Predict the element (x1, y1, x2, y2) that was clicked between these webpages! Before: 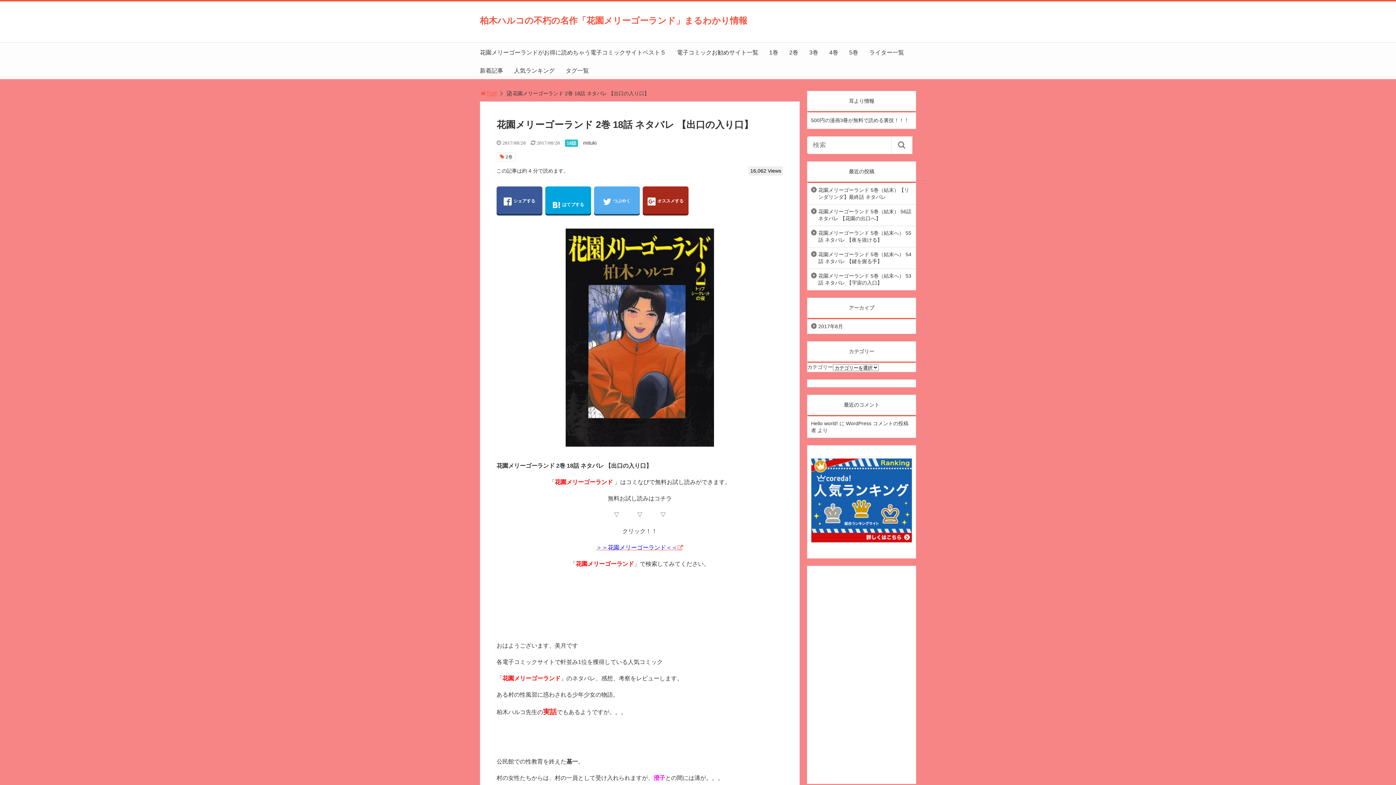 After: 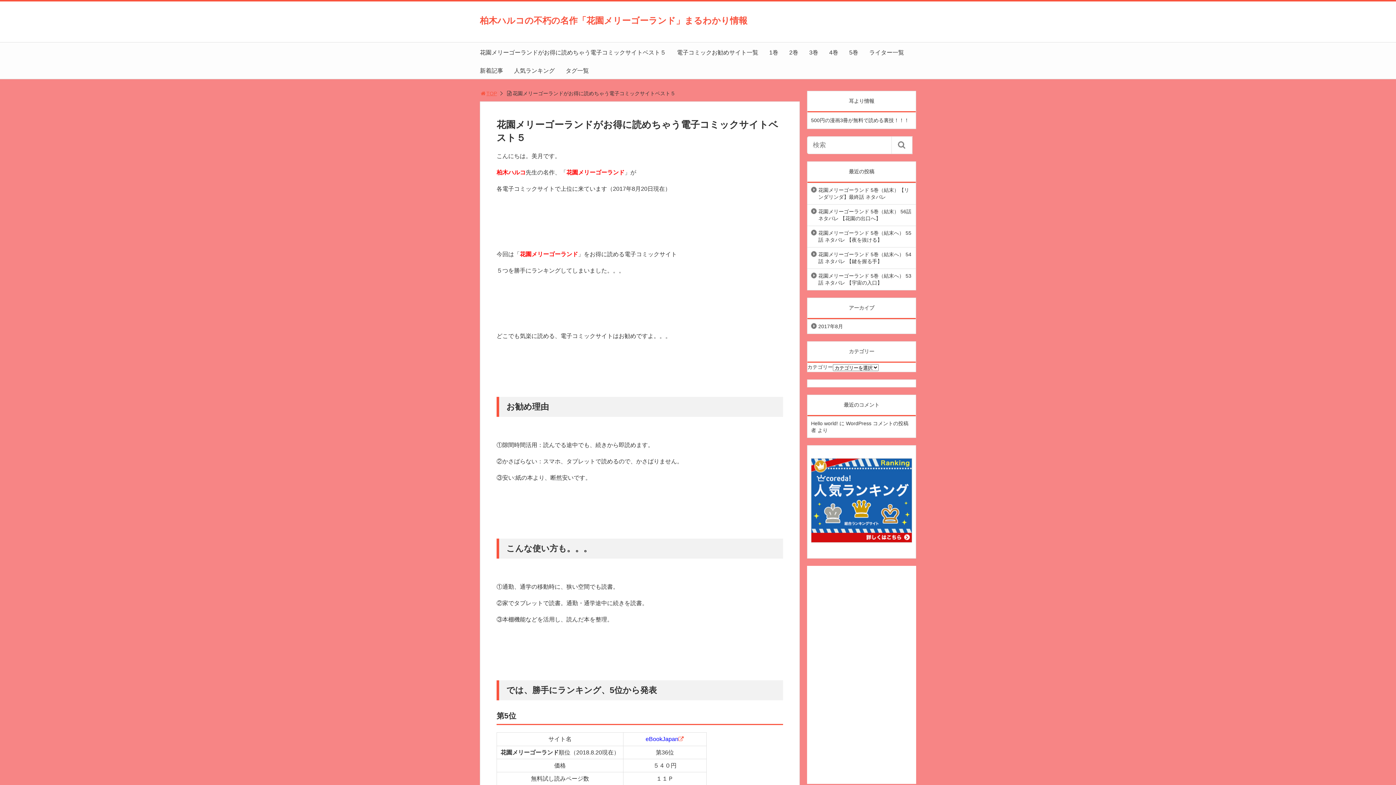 Action: label: 花園メリーゴーランドがお得に読めちゃう電子コミックサイトベスト５ bbox: (480, 49, 666, 55)